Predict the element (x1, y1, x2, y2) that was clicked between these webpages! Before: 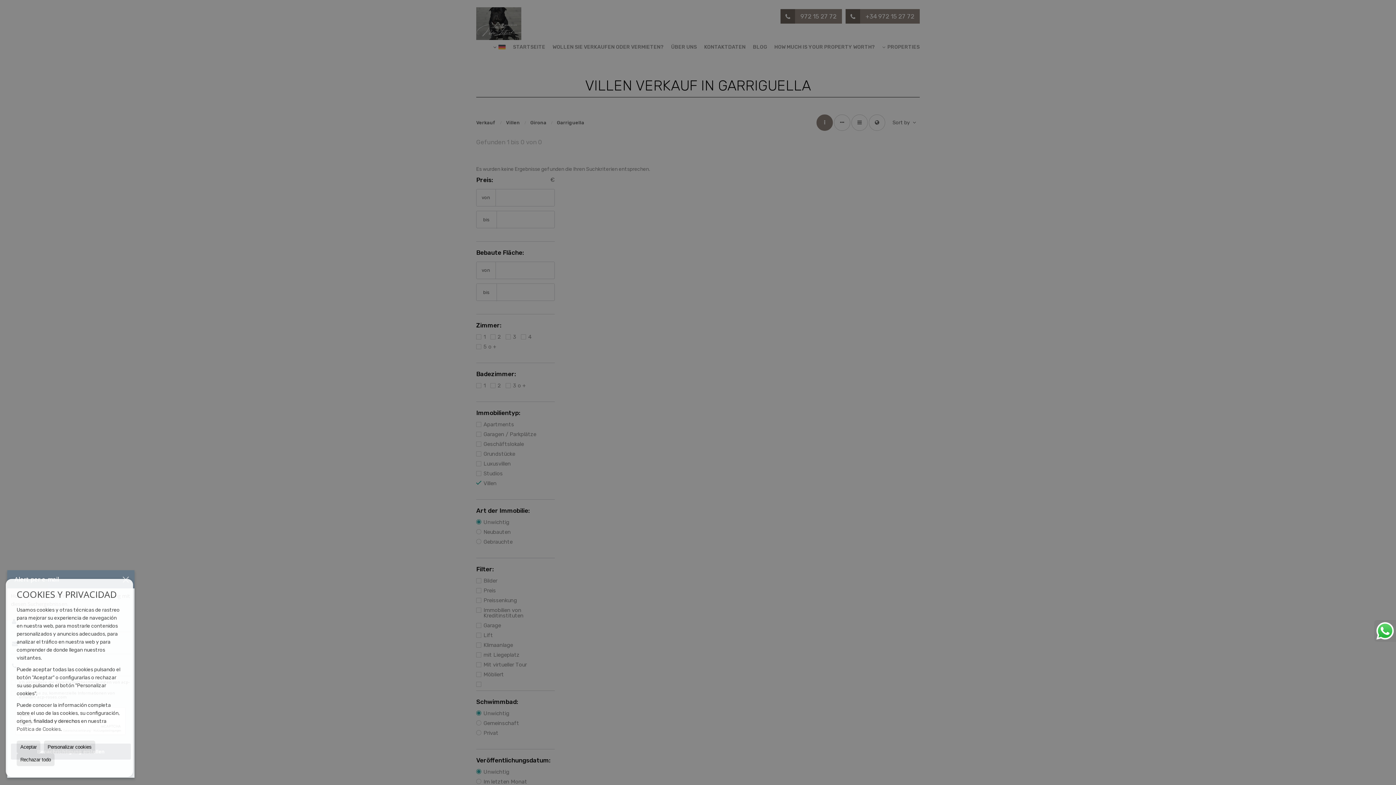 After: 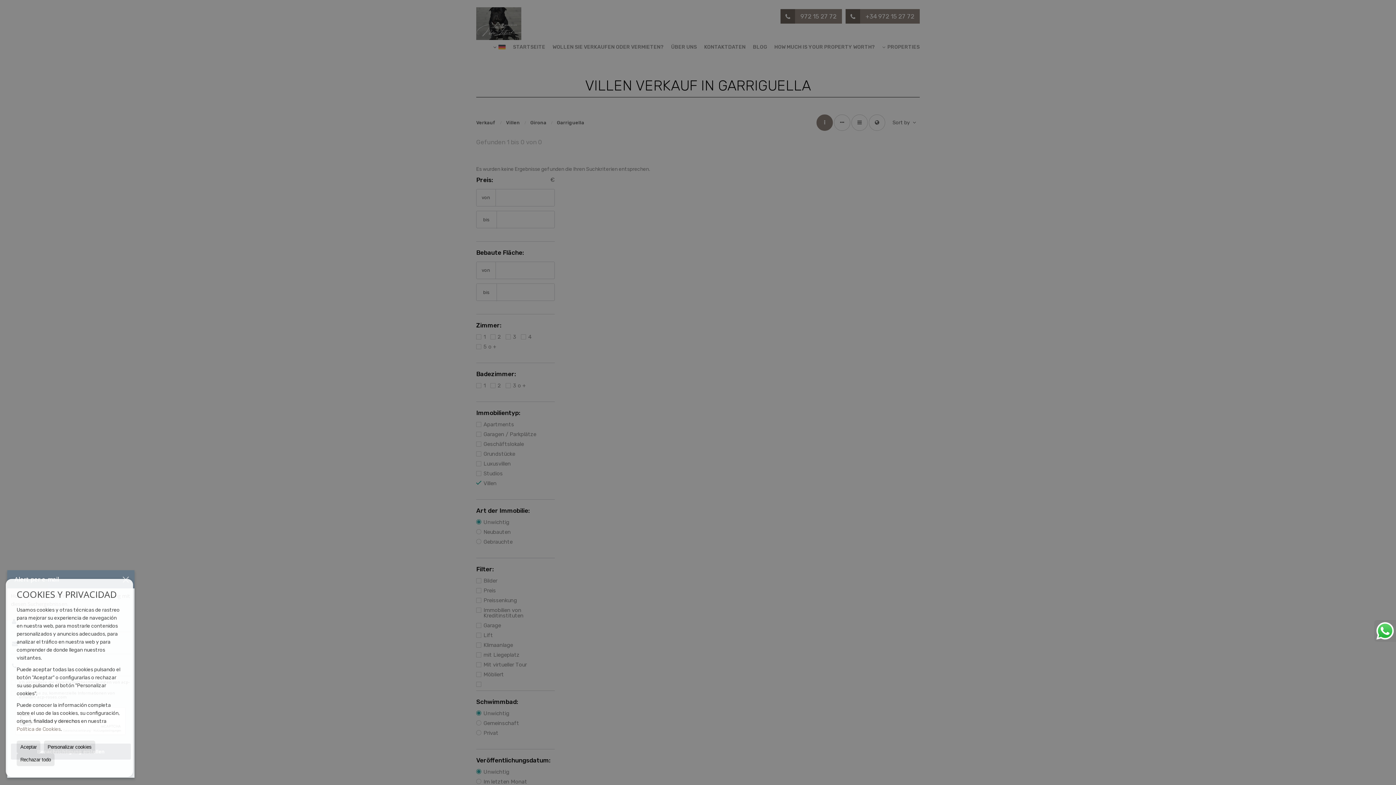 Action: bbox: (16, 726, 60, 732) label: Política de Cookies